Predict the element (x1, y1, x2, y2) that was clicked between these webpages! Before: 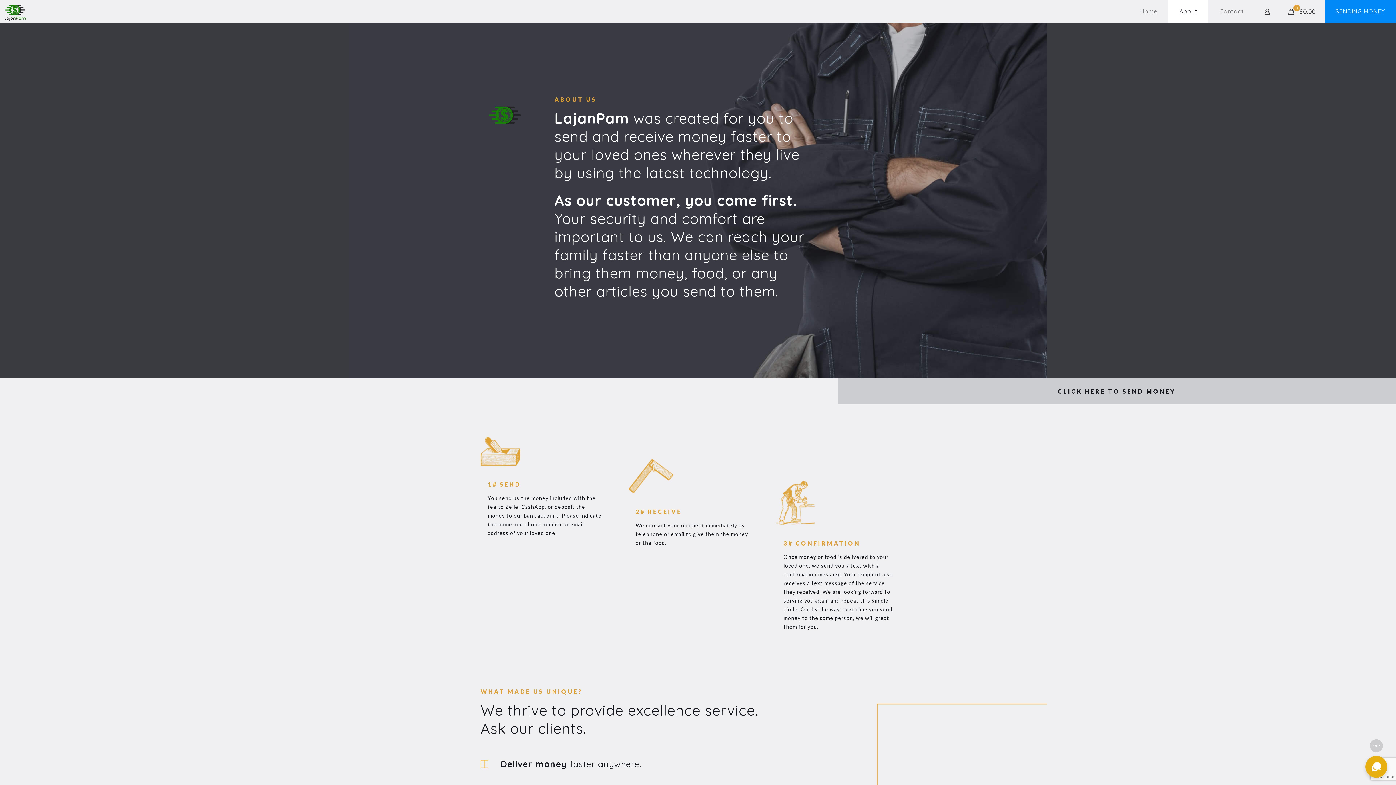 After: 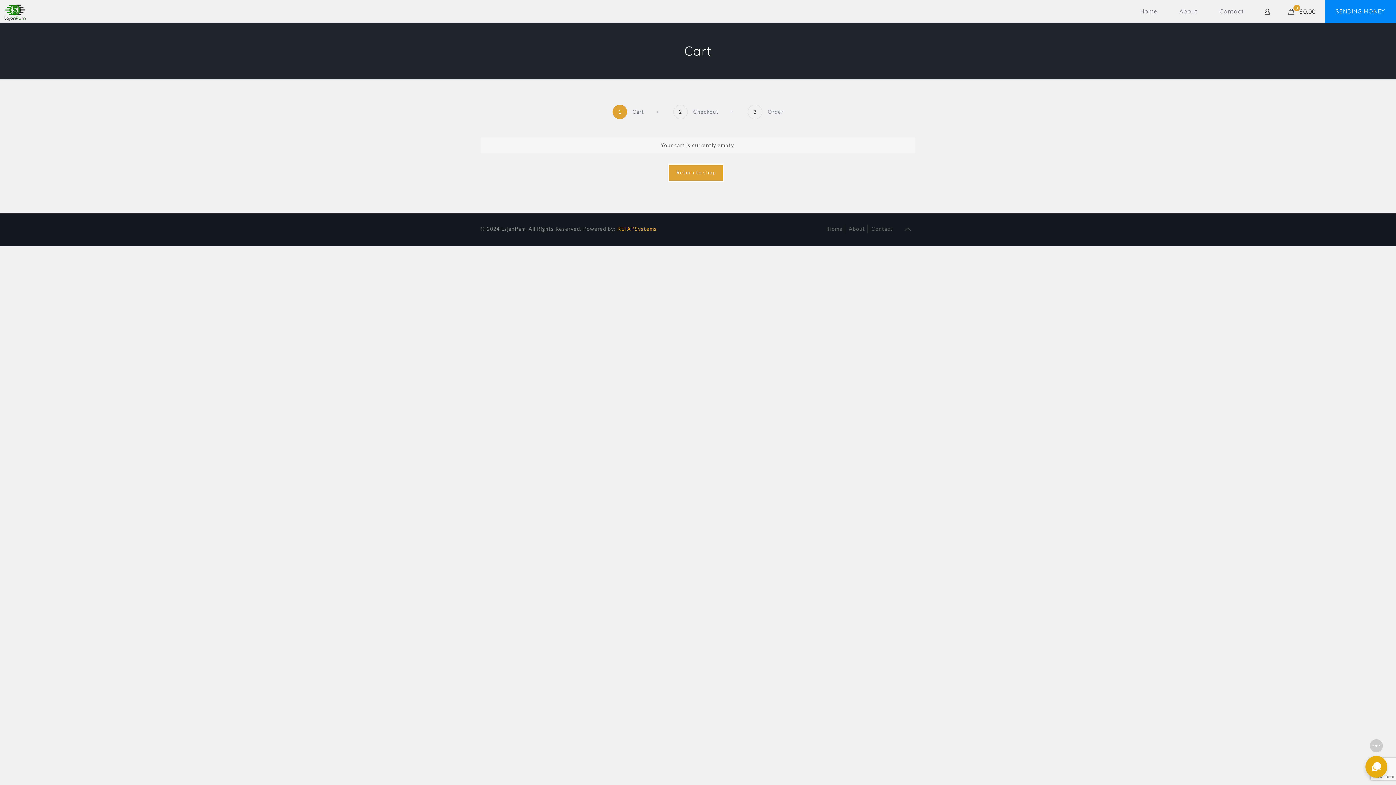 Action: label: 0

$0.00 bbox: (1279, 0, 1325, 22)